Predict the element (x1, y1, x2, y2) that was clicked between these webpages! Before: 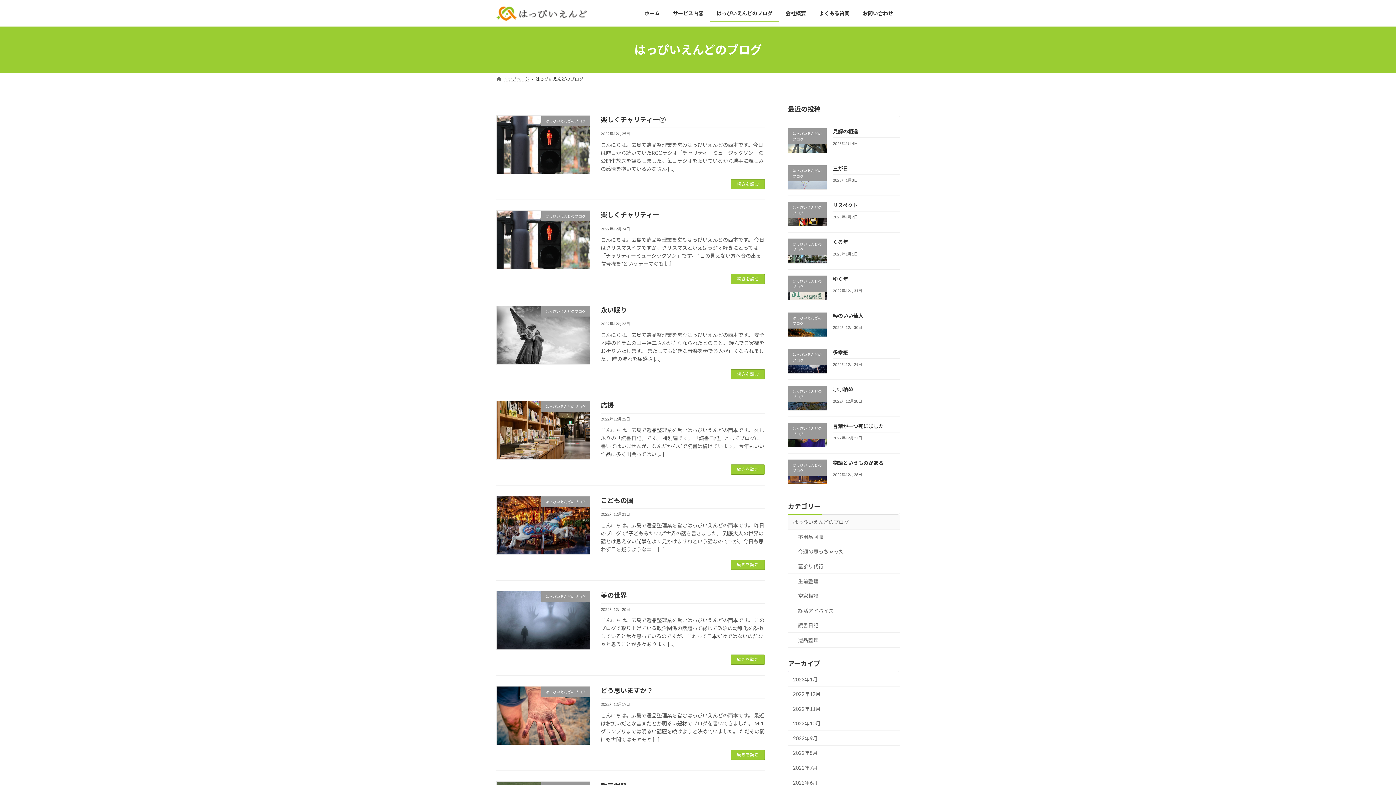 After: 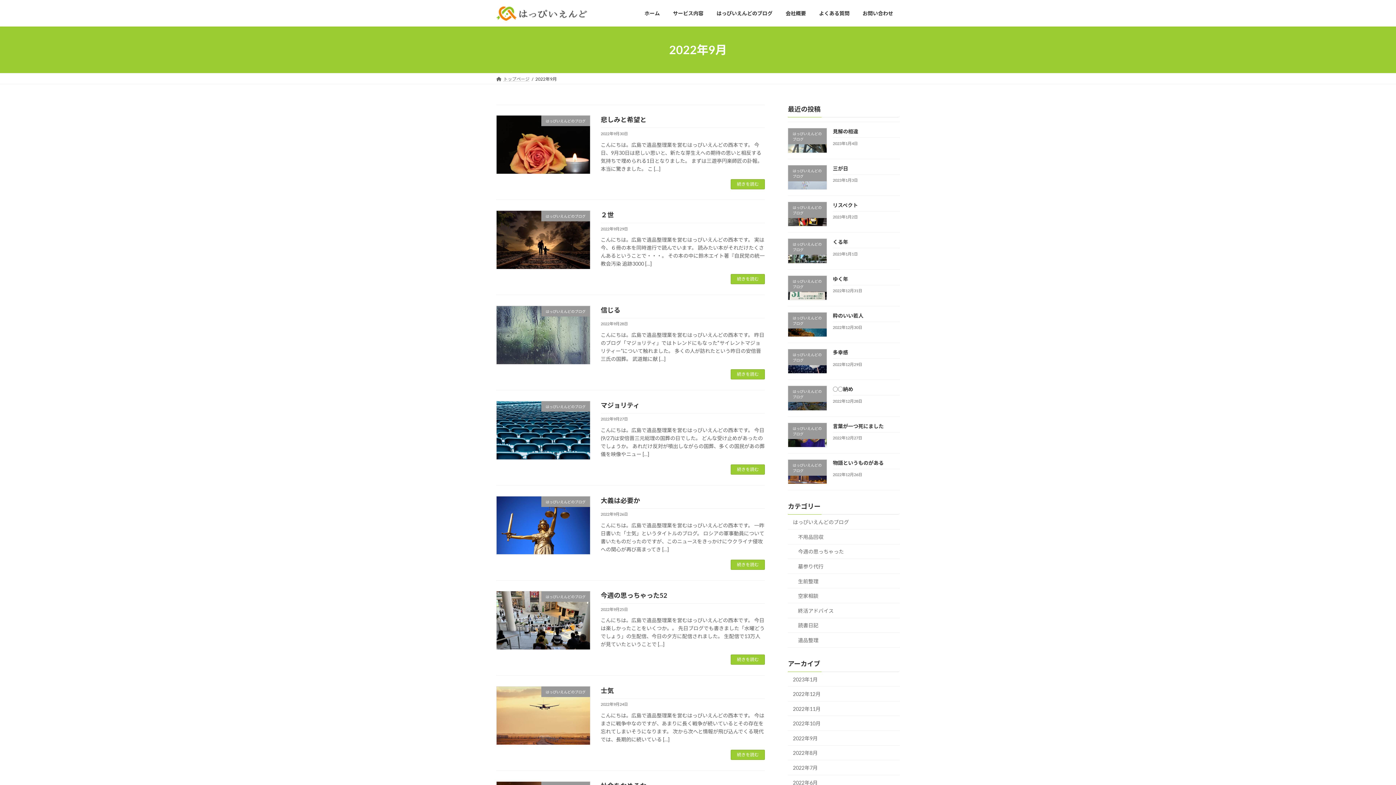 Action: bbox: (788, 731, 900, 746) label: 2022年9月